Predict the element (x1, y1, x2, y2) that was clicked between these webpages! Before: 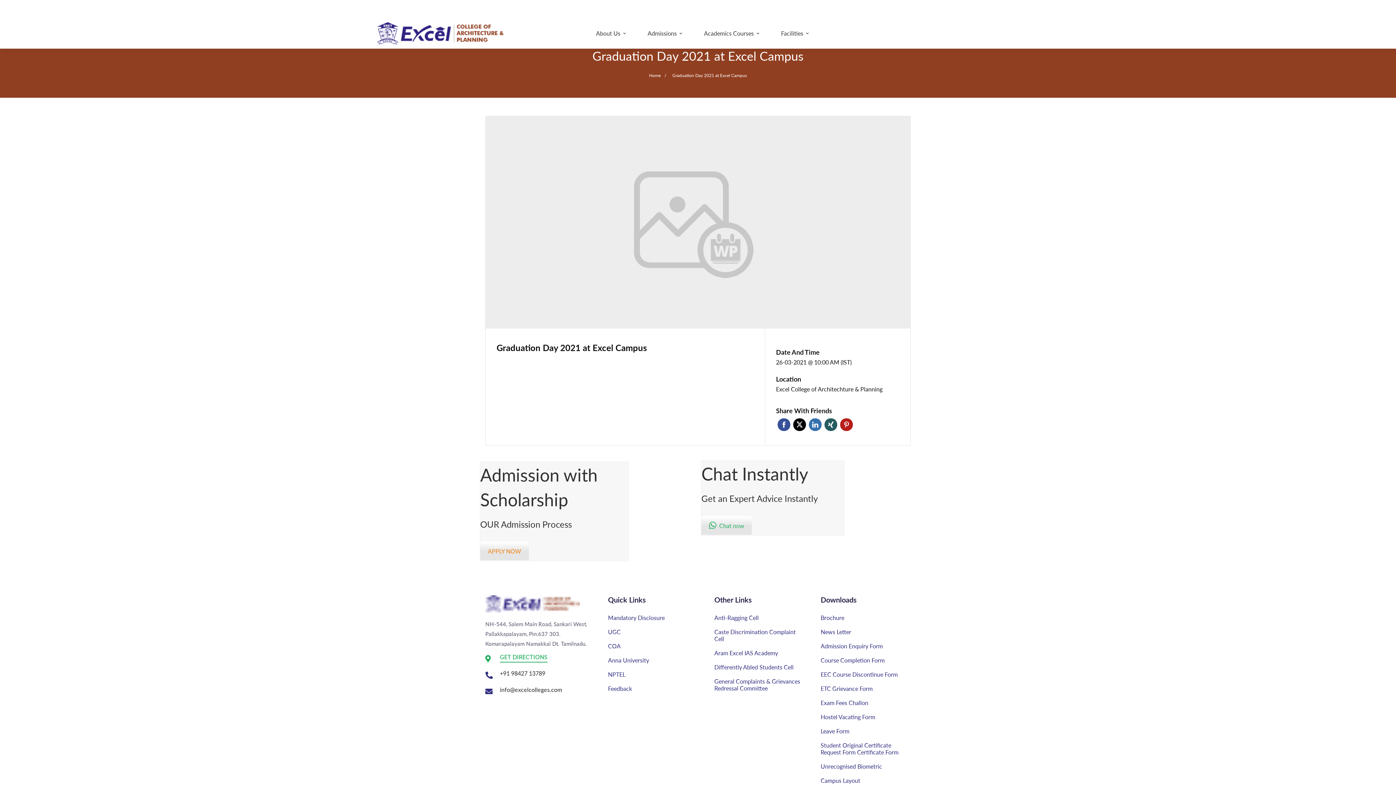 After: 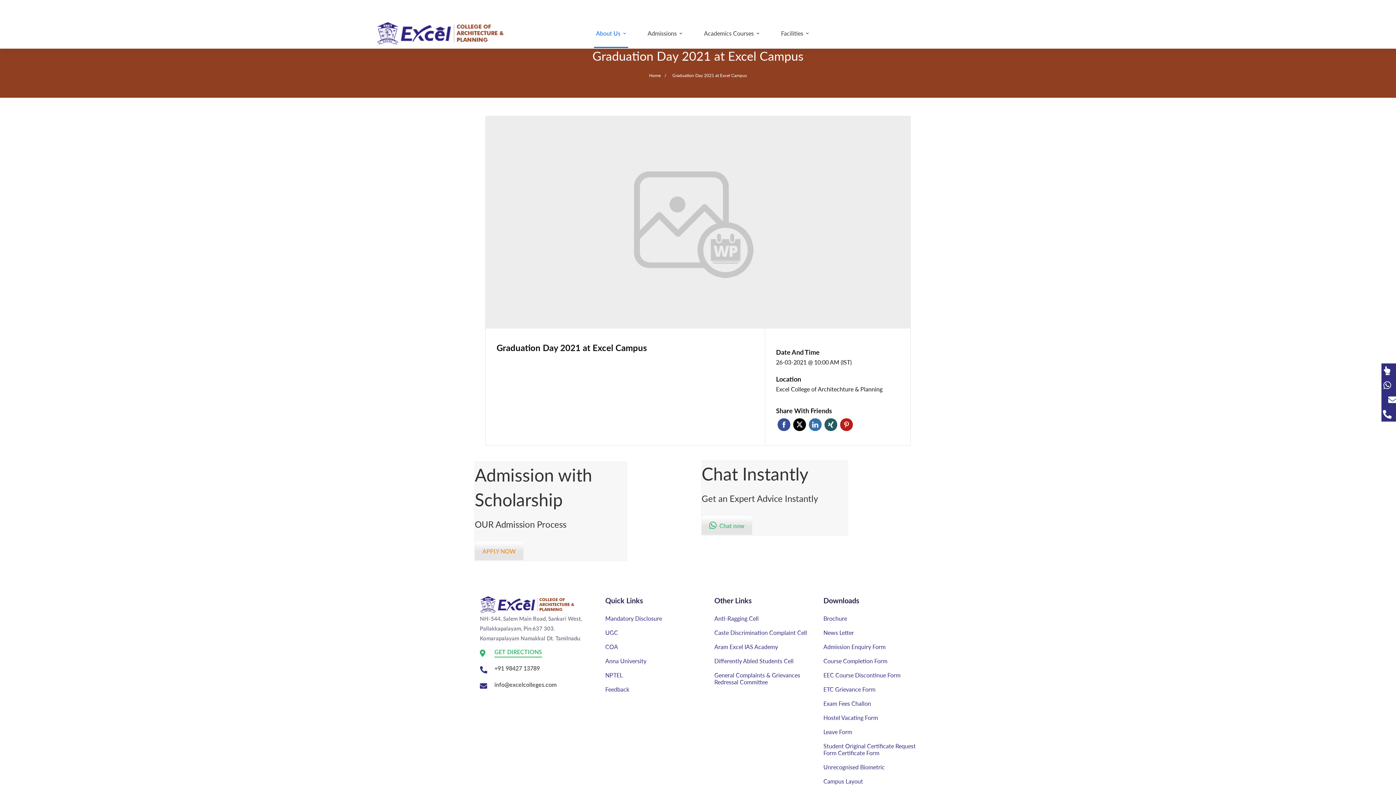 Action: bbox: (585, 18, 636, 48) label: About Us